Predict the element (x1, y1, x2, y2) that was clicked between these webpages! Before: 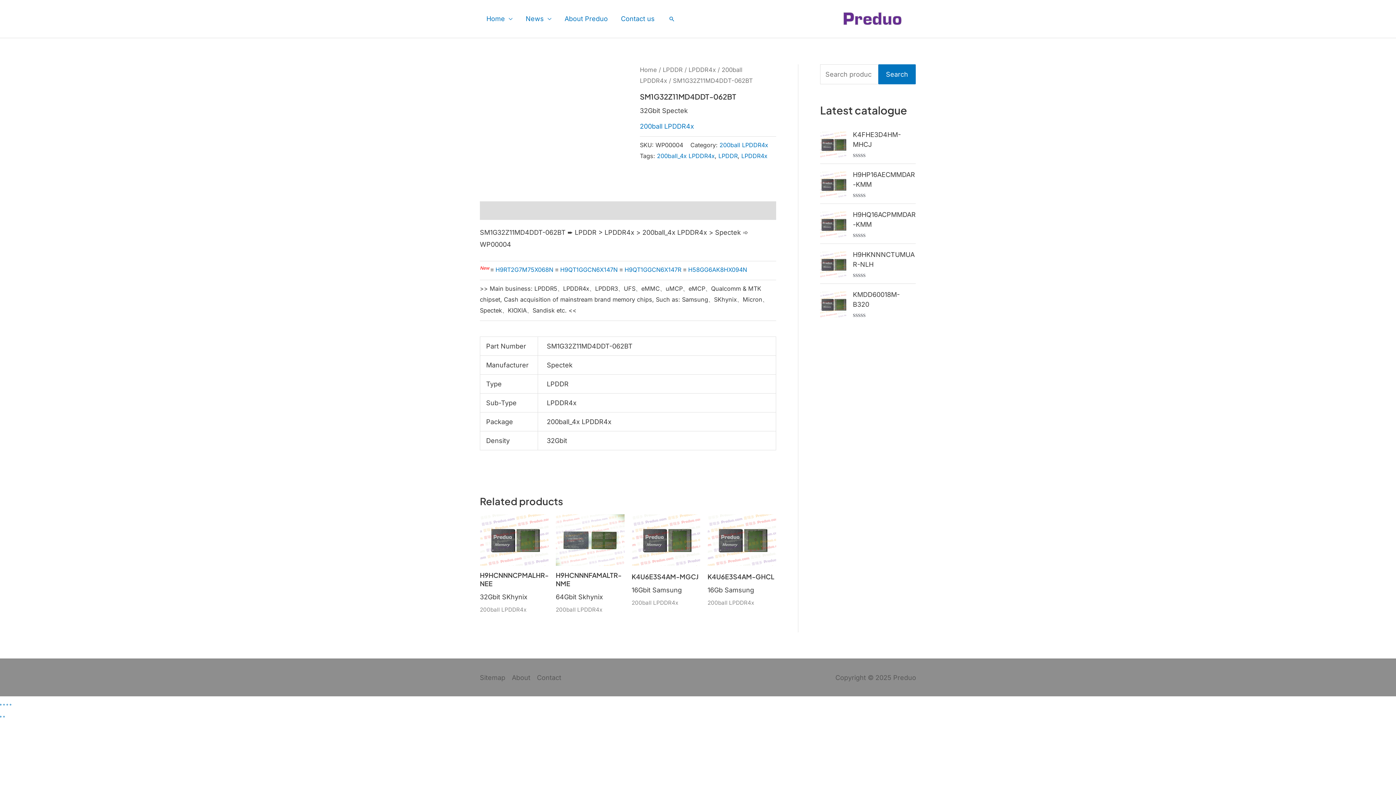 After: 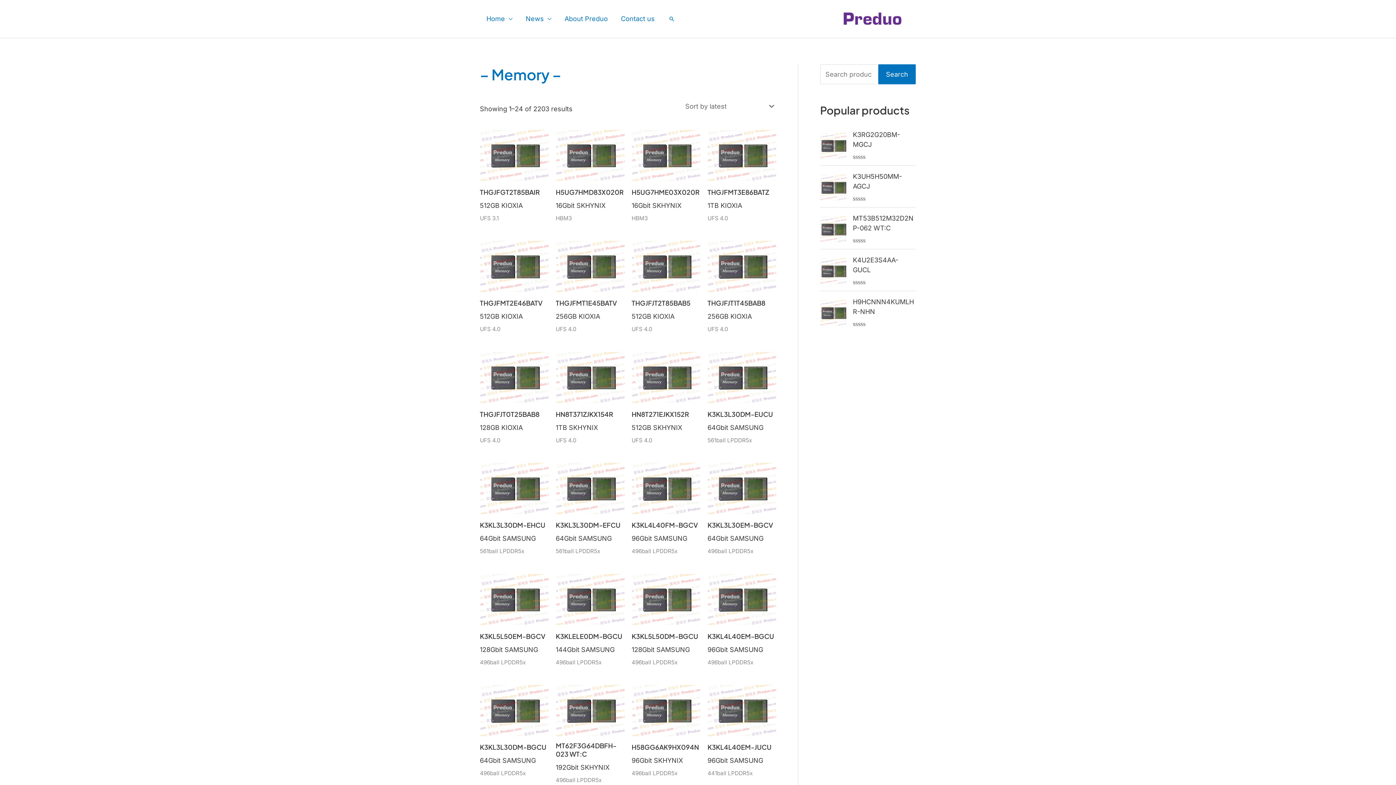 Action: label: Home bbox: (480, 6, 519, 31)